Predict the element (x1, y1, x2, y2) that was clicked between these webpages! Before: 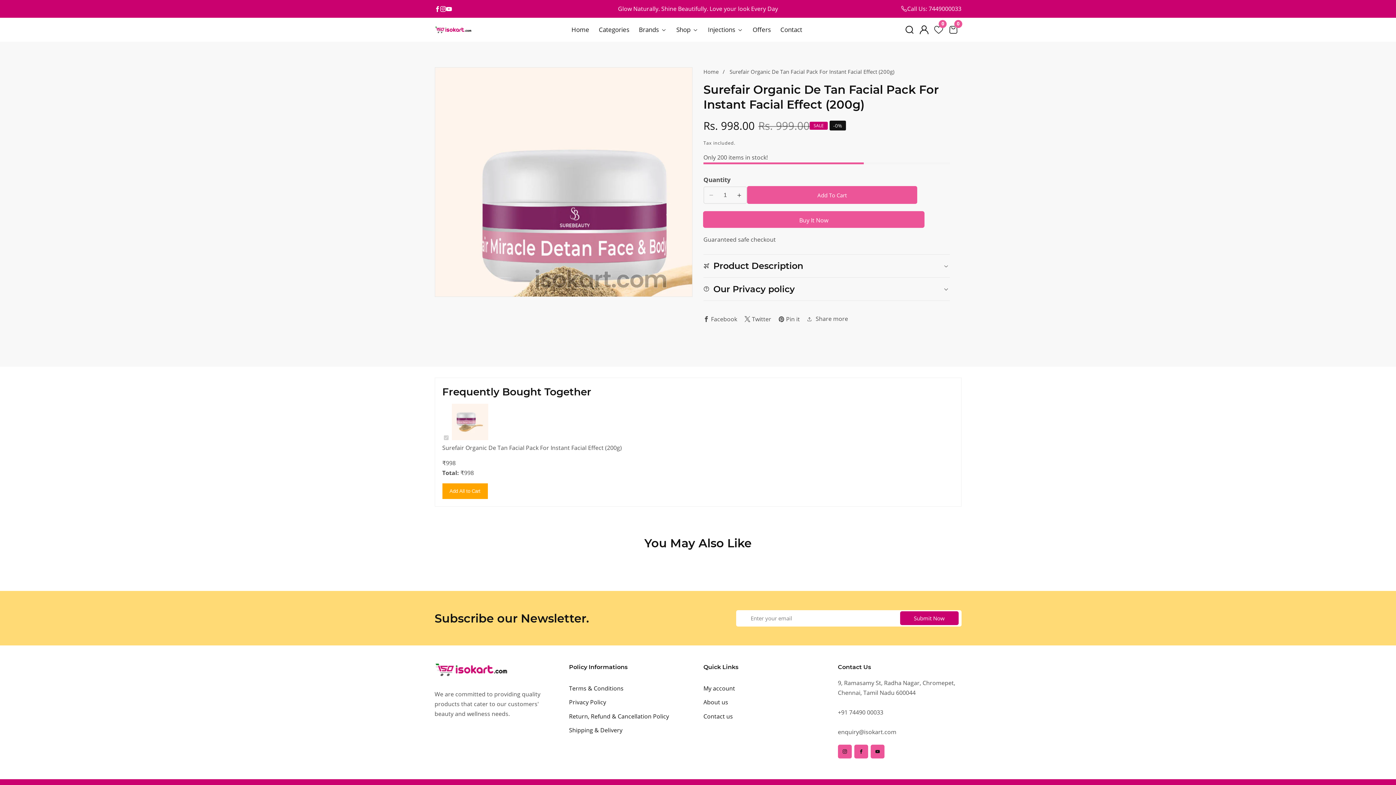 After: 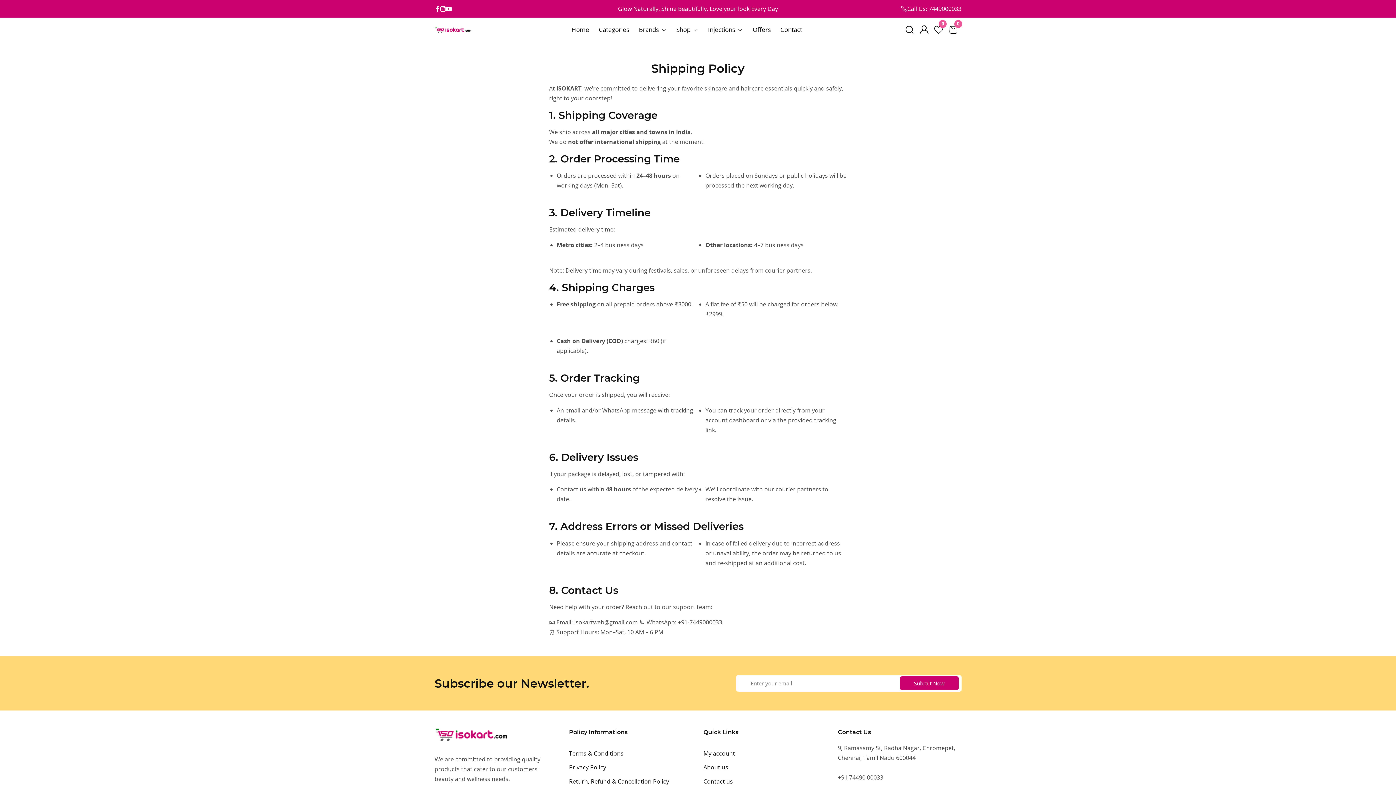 Action: label: Shipping & Delivery bbox: (569, 725, 692, 735)